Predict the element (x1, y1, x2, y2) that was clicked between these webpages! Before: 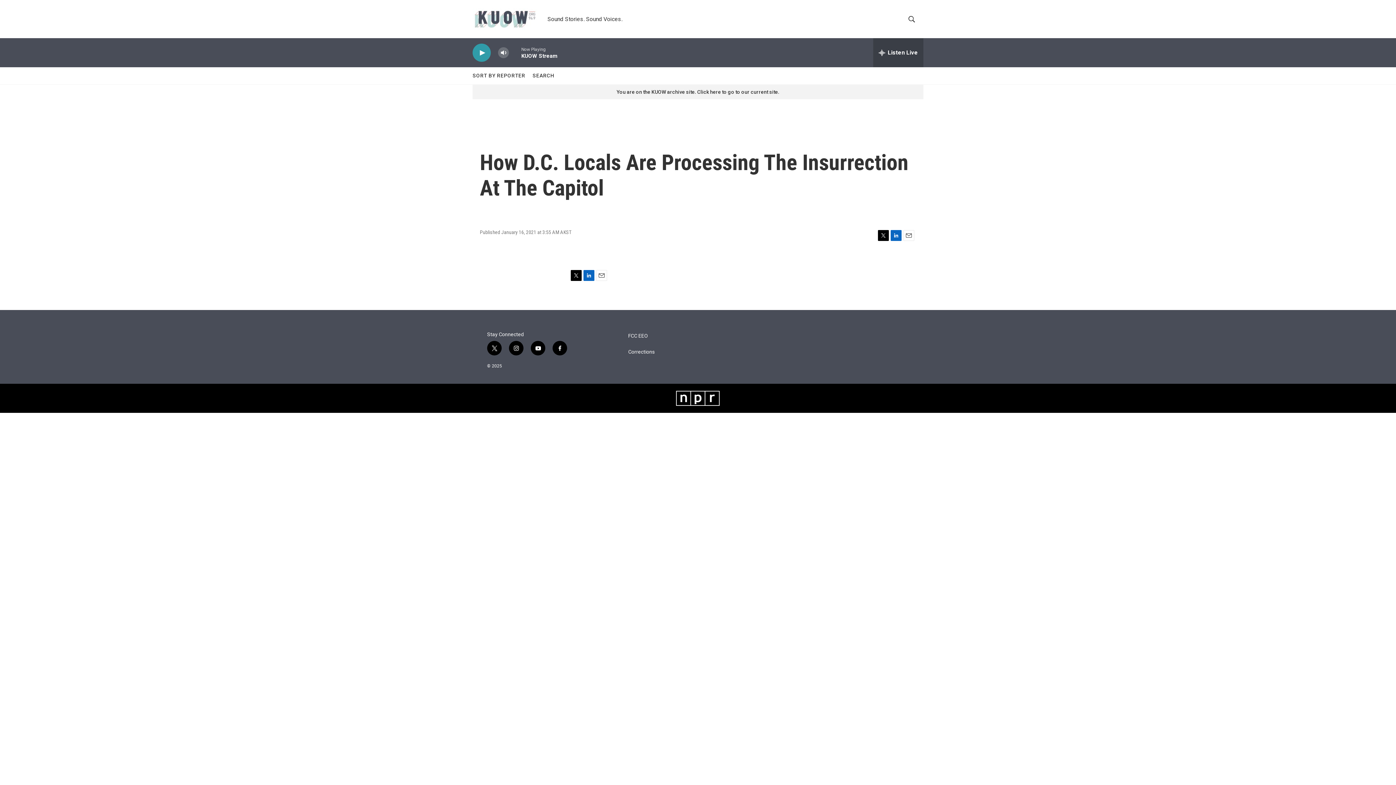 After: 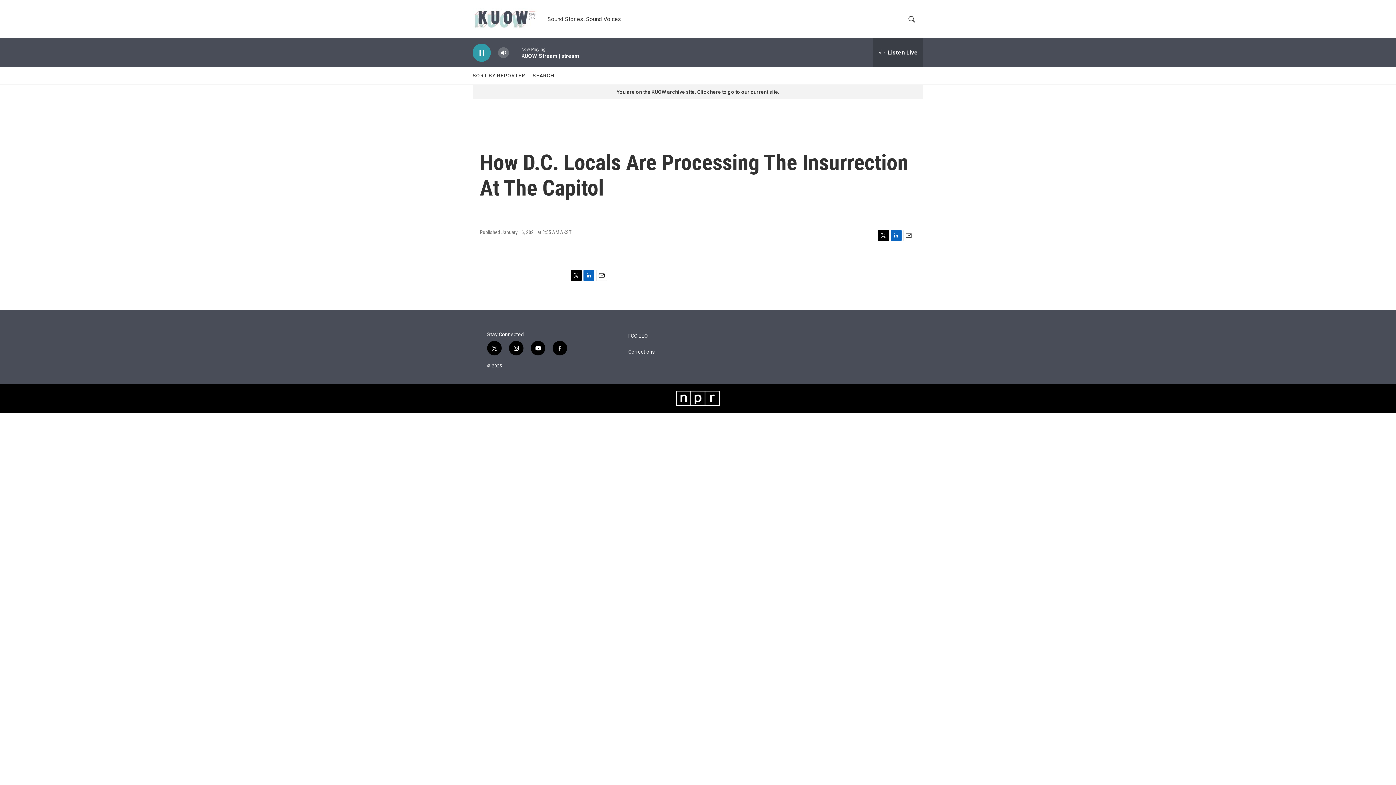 Action: bbox: (476, 48, 487, 56) label: play